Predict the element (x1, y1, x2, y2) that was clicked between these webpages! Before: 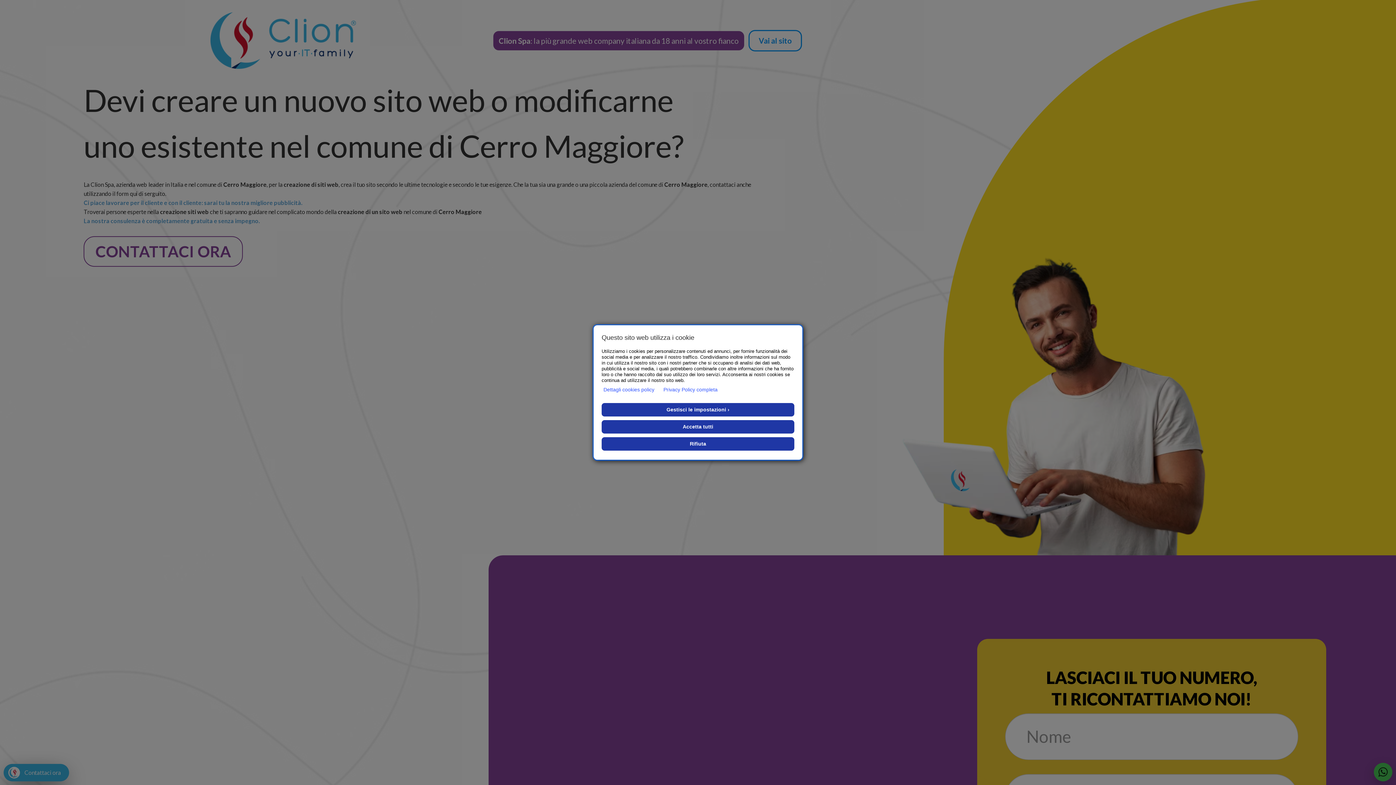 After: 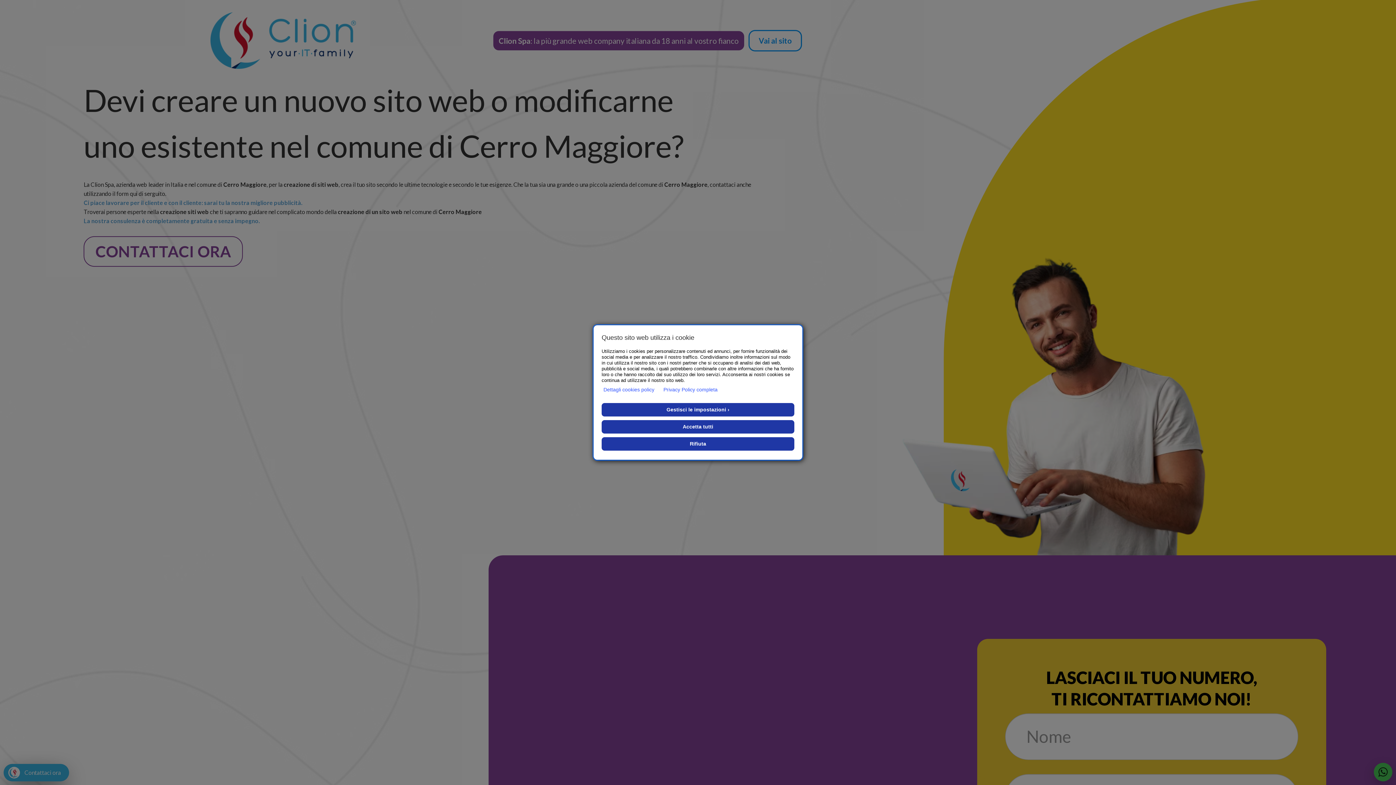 Action: bbox: (663, 385, 717, 394) label: Privacy Policy completa